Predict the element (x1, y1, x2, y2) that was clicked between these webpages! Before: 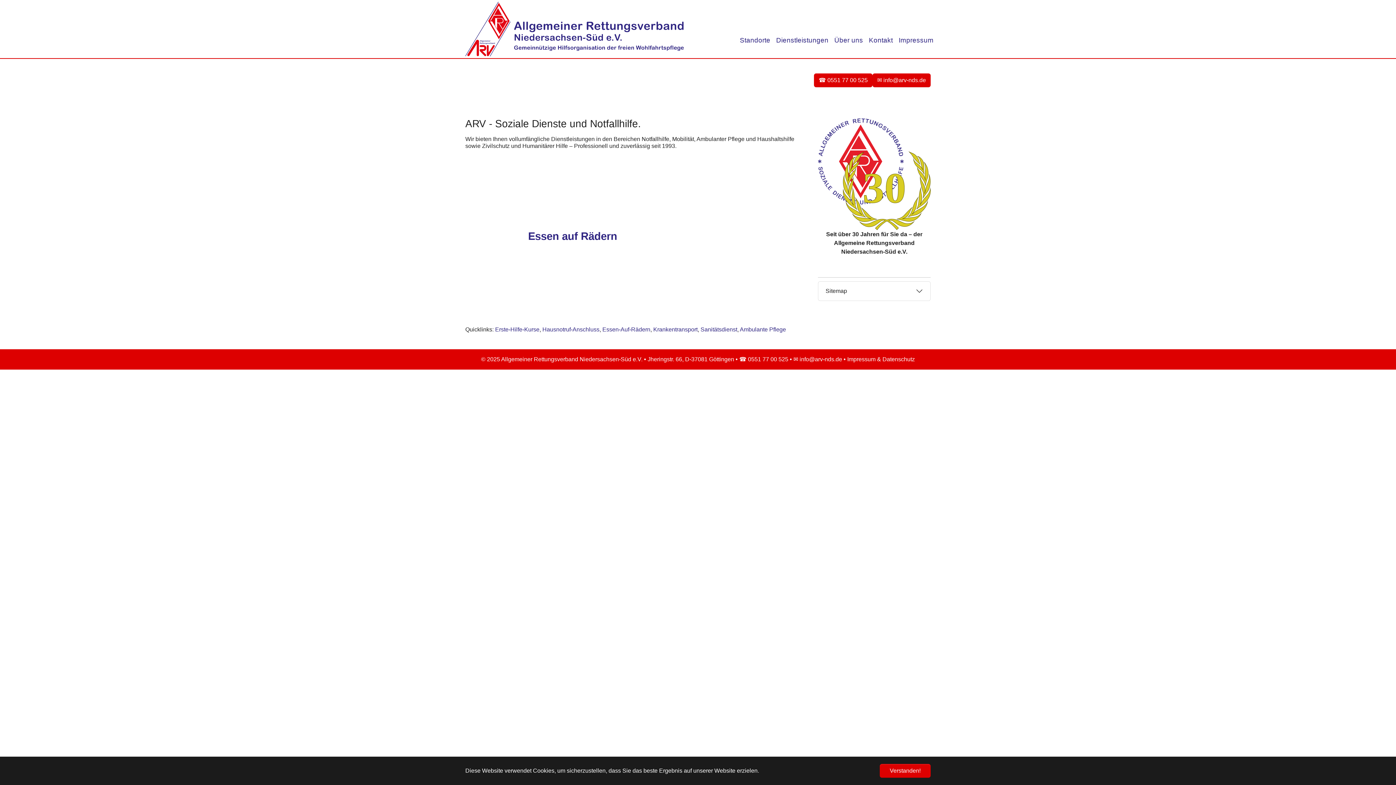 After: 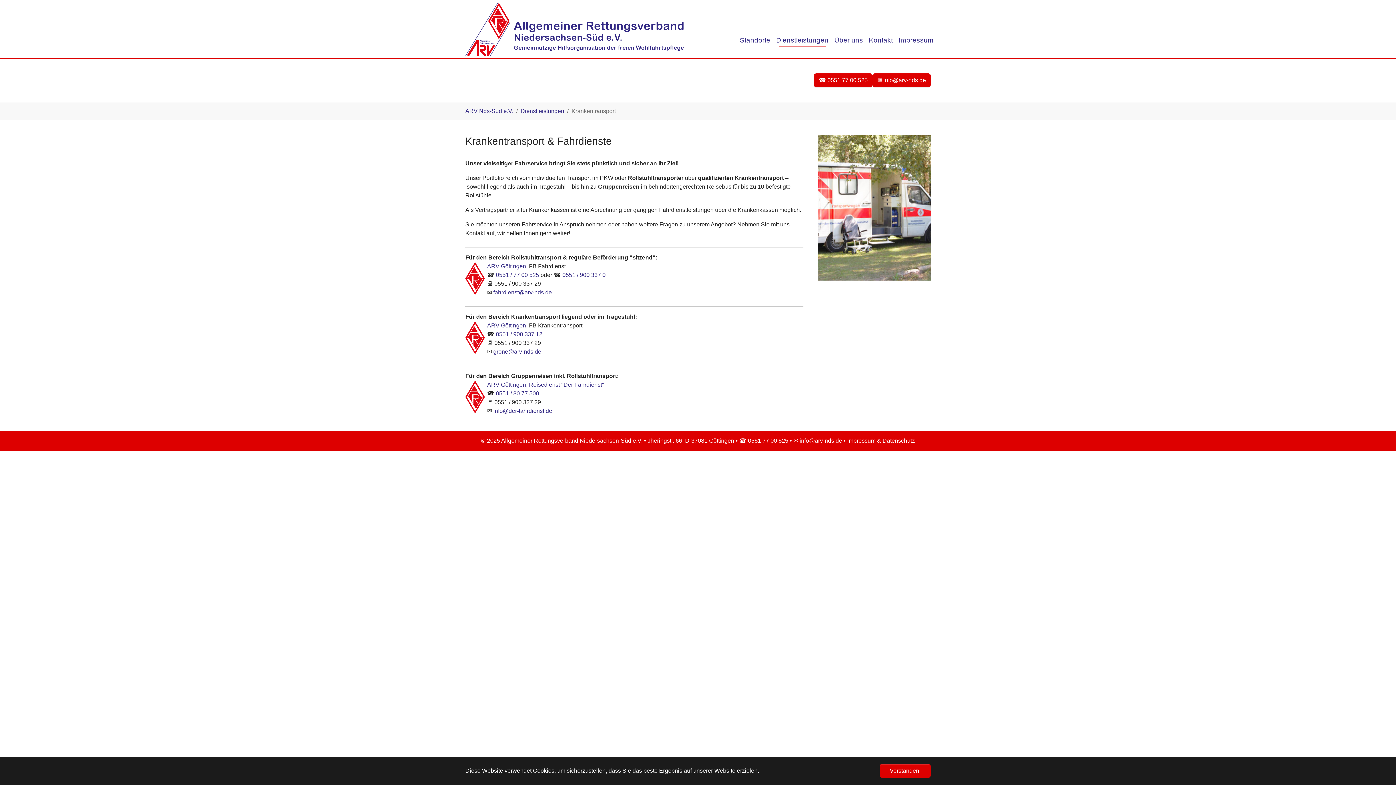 Action: bbox: (653, 326, 697, 332) label: Krankentransport